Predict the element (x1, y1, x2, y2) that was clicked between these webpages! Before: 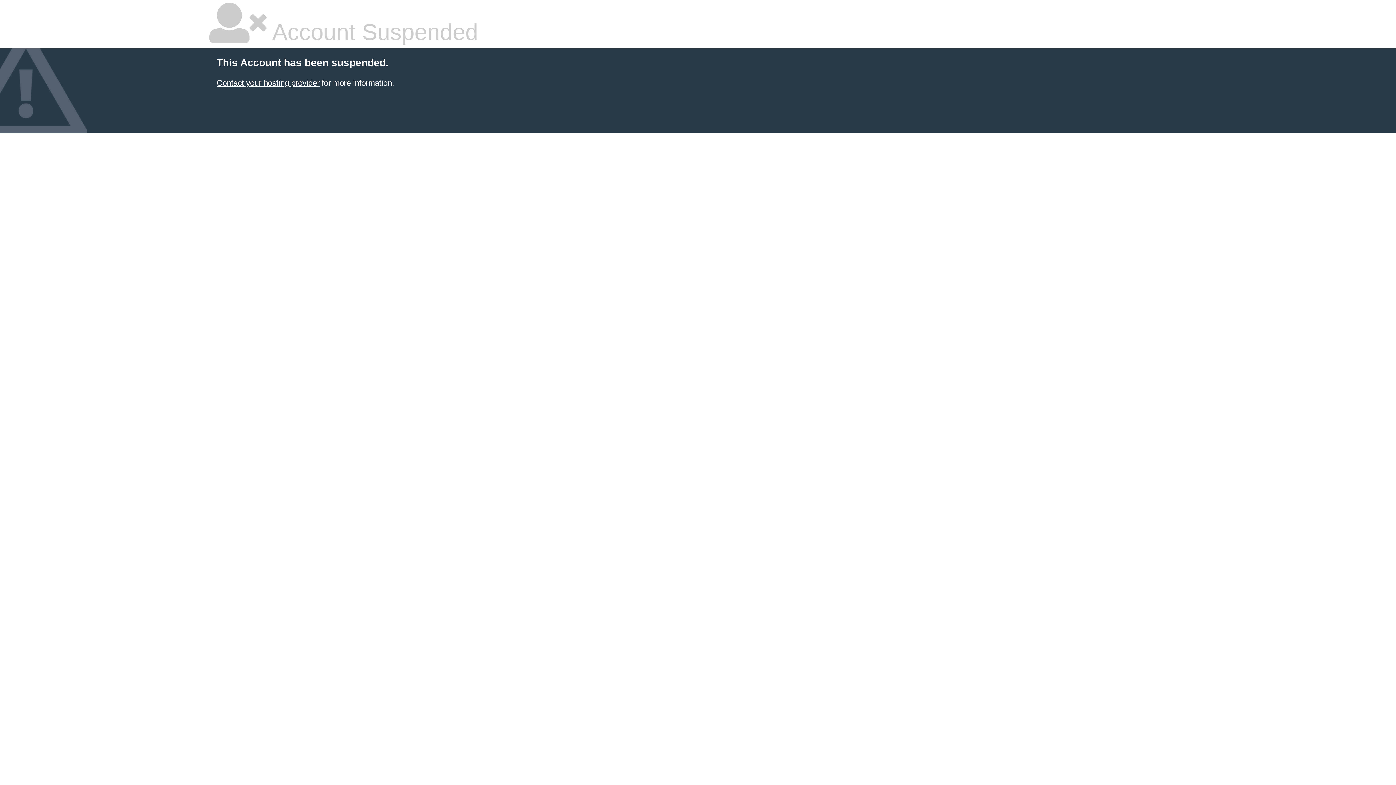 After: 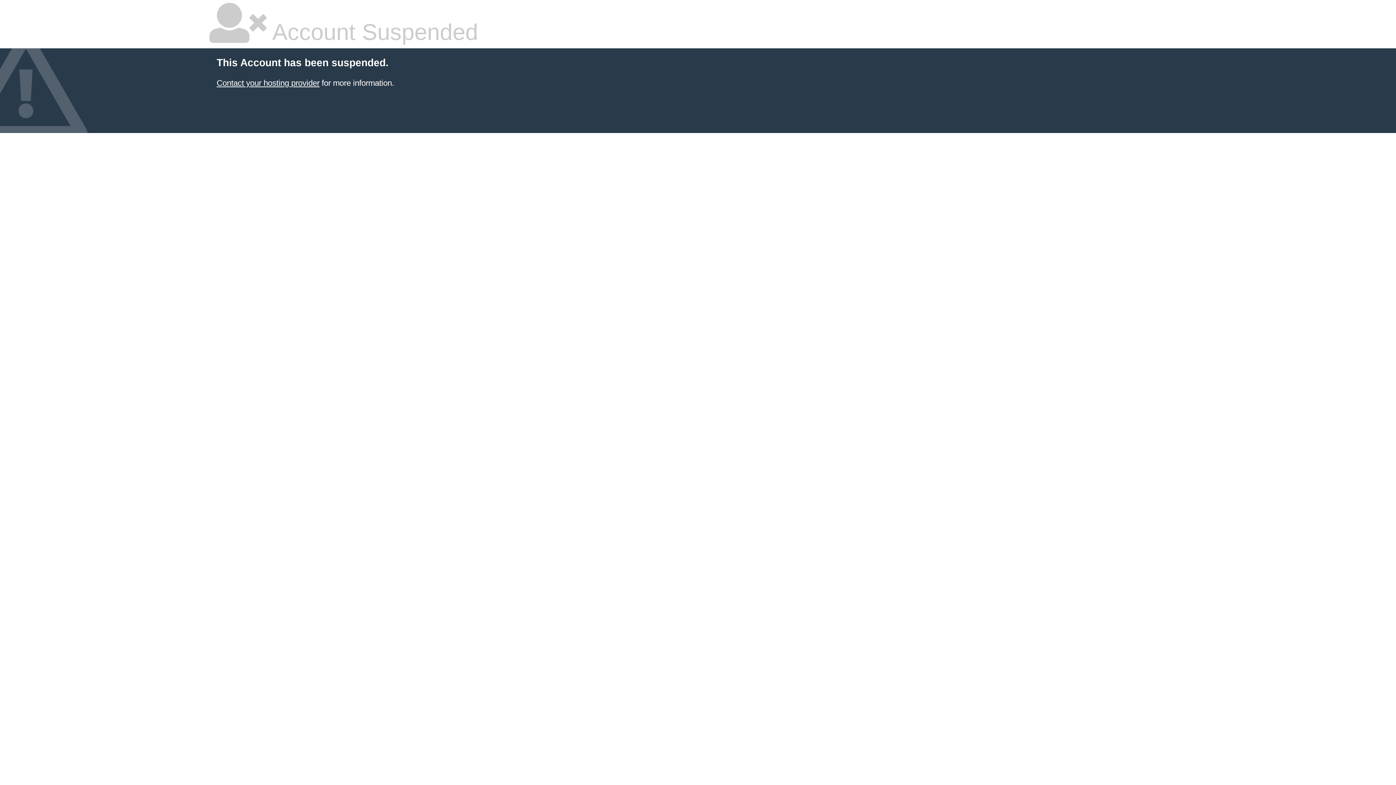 Action: bbox: (216, 78, 319, 87) label: Contact your hosting provider